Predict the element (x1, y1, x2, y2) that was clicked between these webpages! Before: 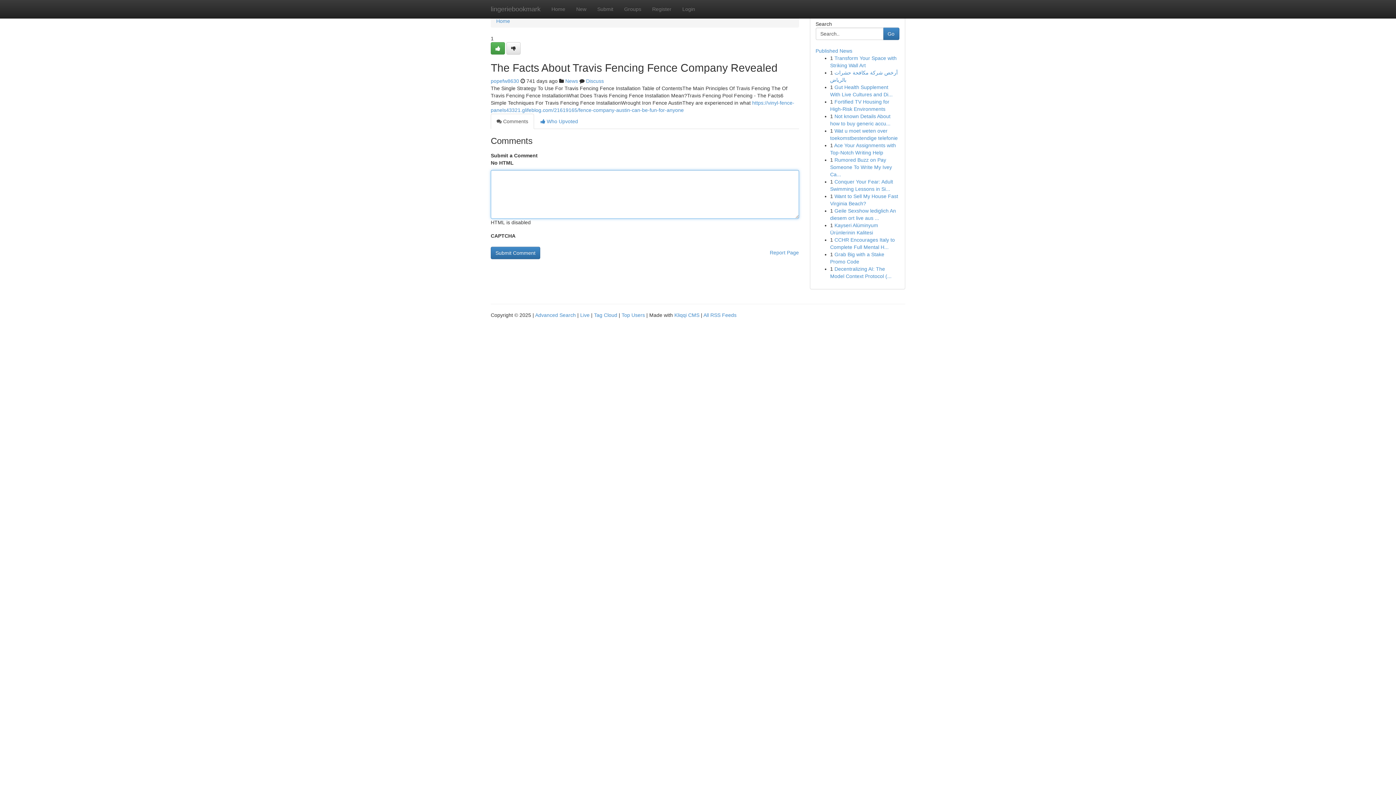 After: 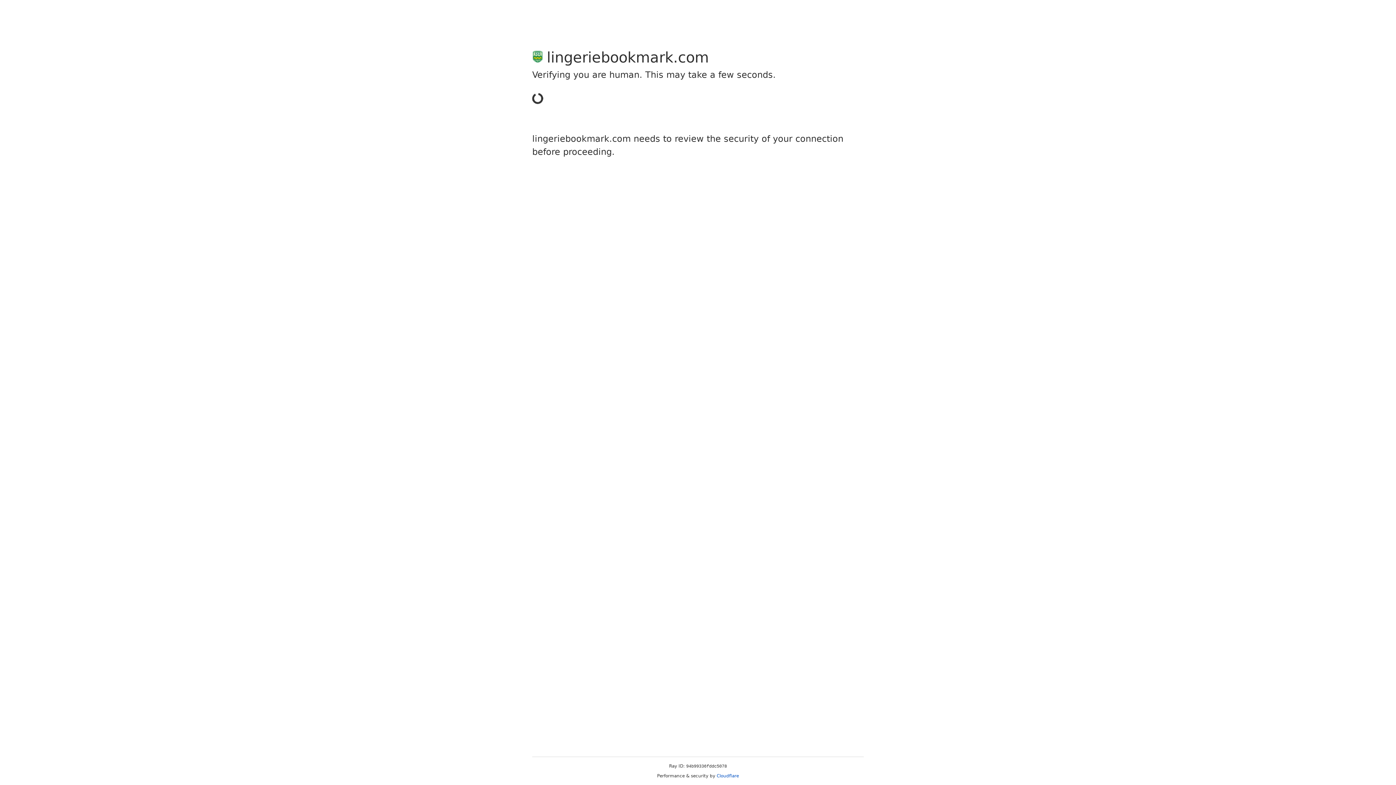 Action: bbox: (490, 42, 505, 54)